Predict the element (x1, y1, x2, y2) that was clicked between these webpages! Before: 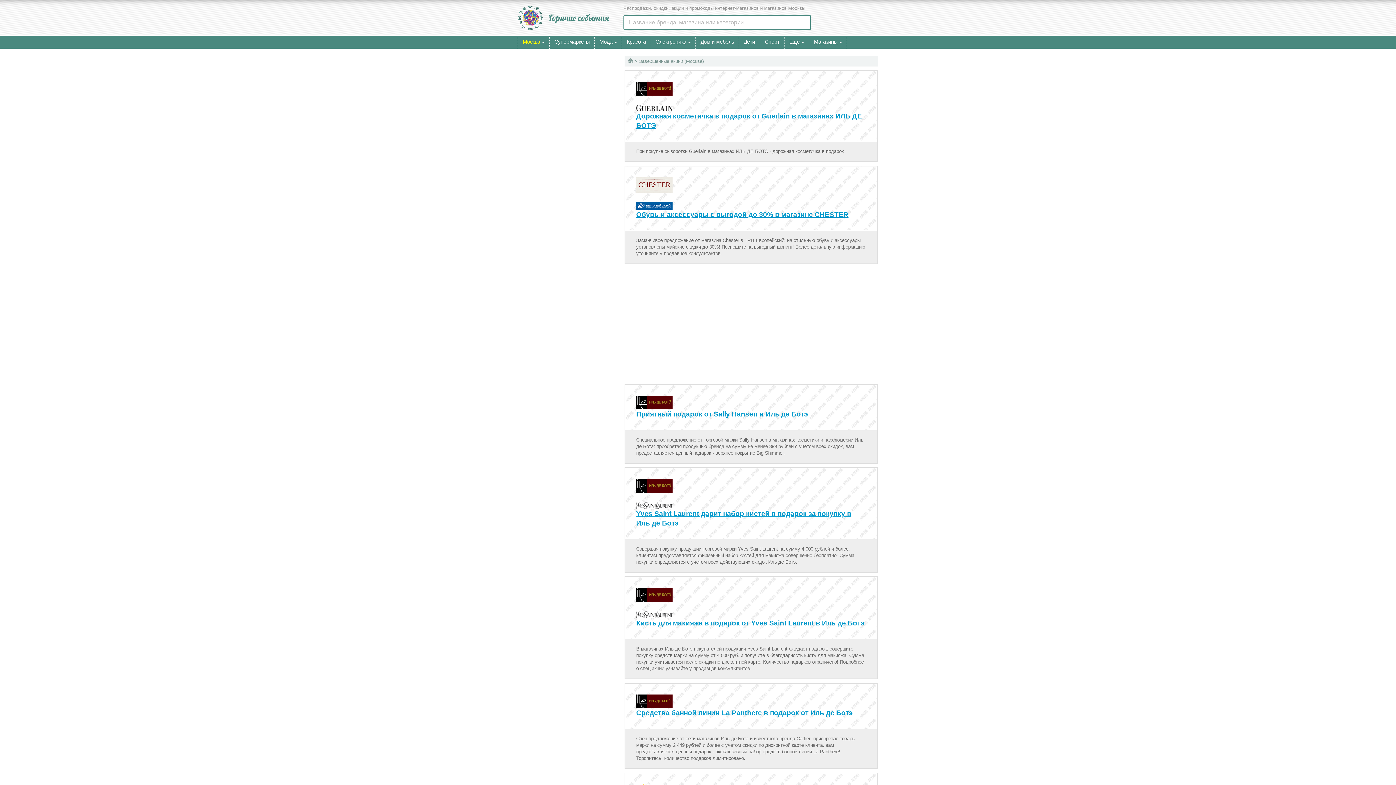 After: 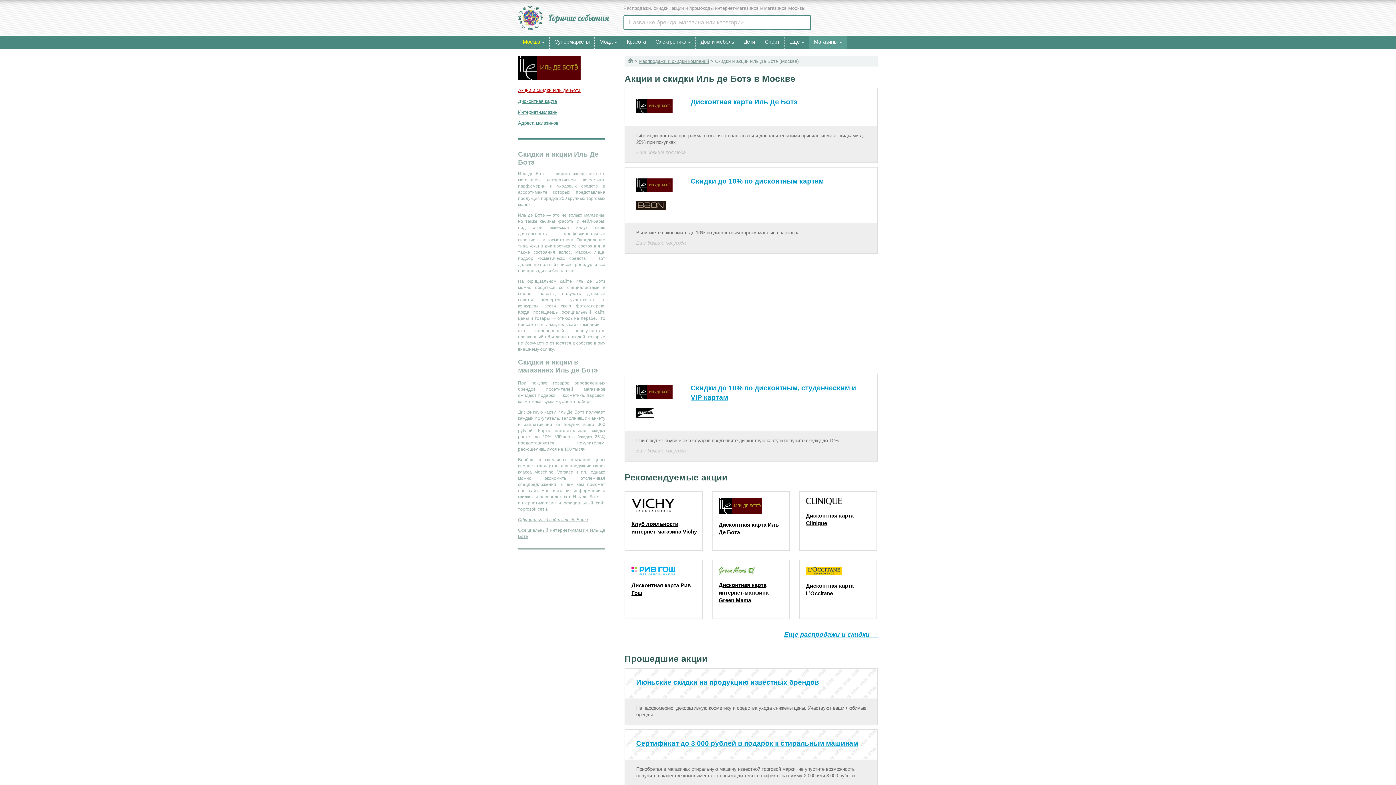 Action: bbox: (636, 588, 690, 604)